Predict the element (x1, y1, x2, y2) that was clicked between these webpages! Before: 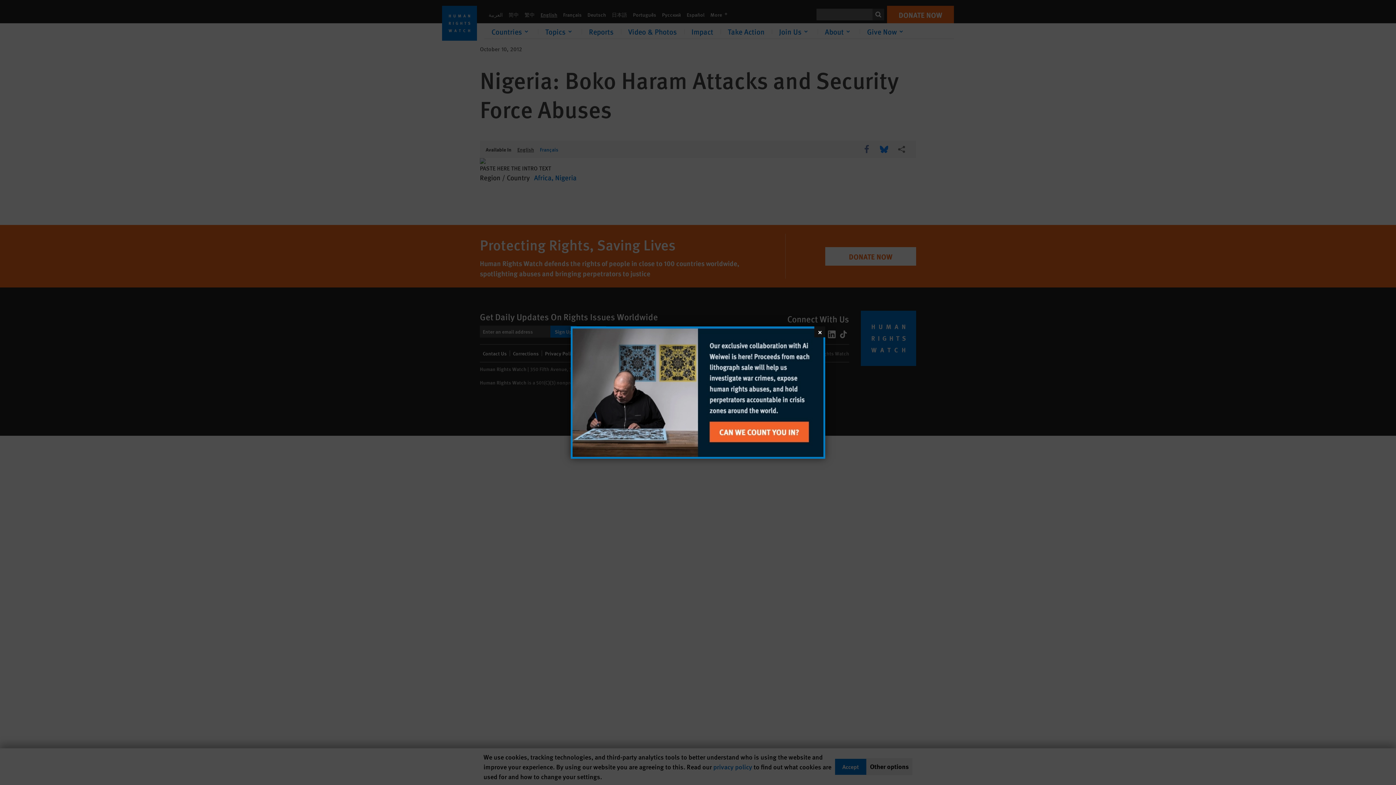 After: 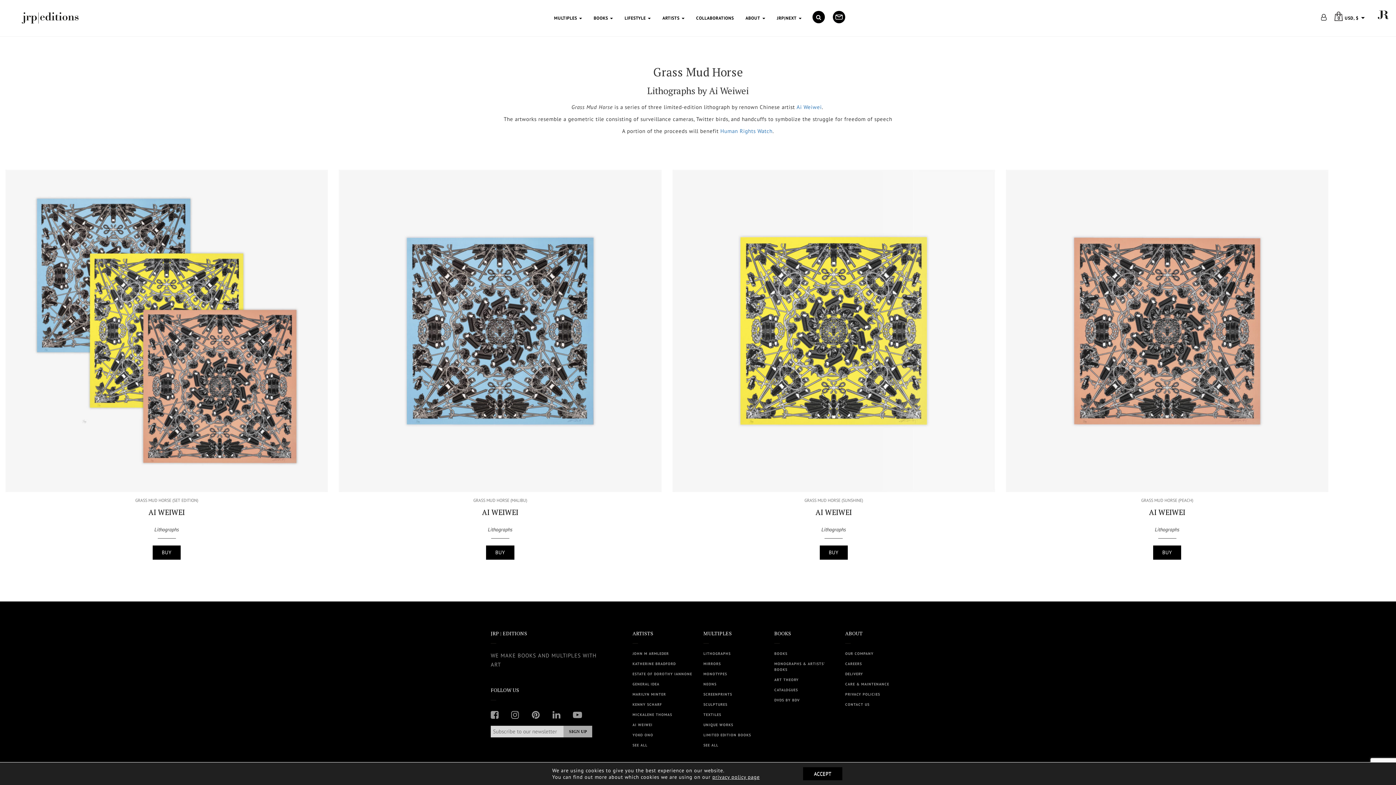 Action: bbox: (572, 328, 823, 457)